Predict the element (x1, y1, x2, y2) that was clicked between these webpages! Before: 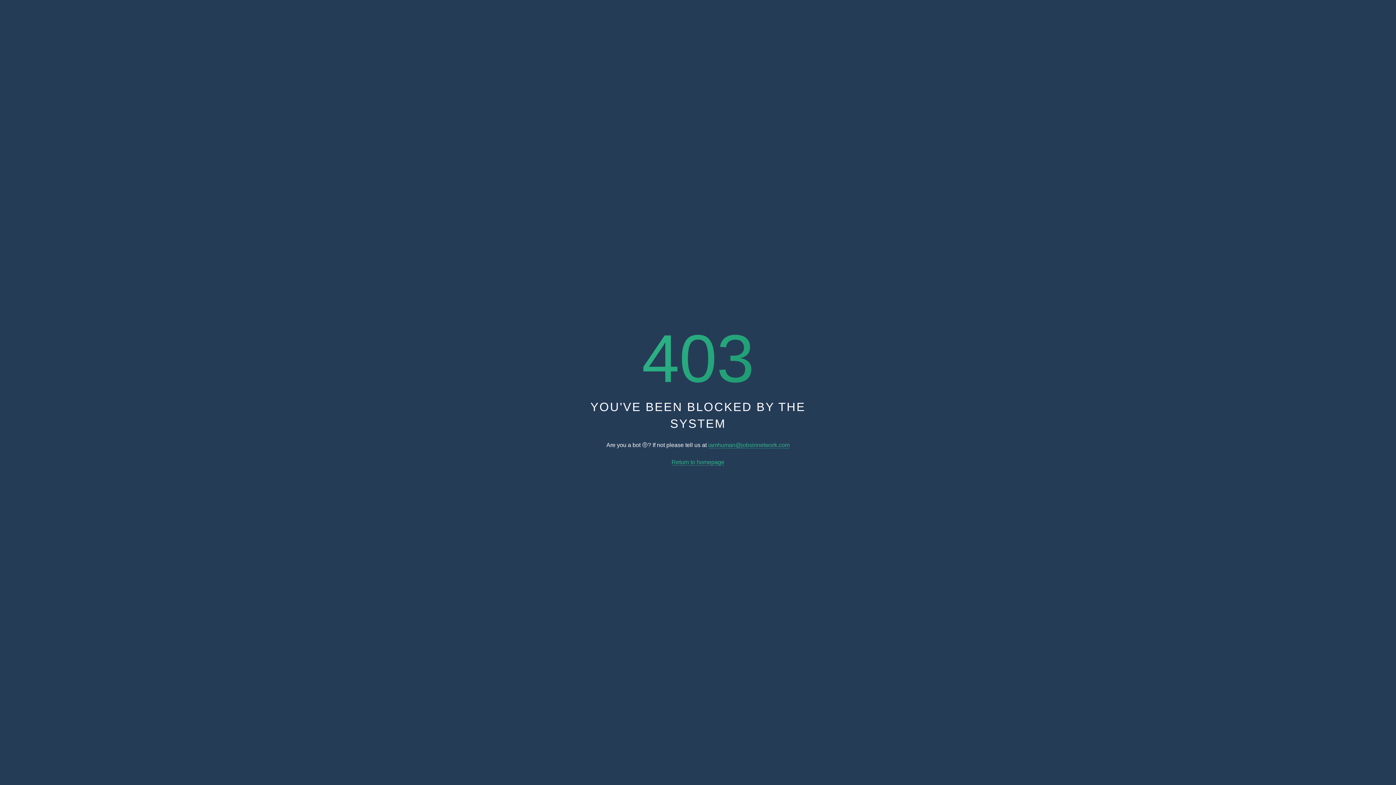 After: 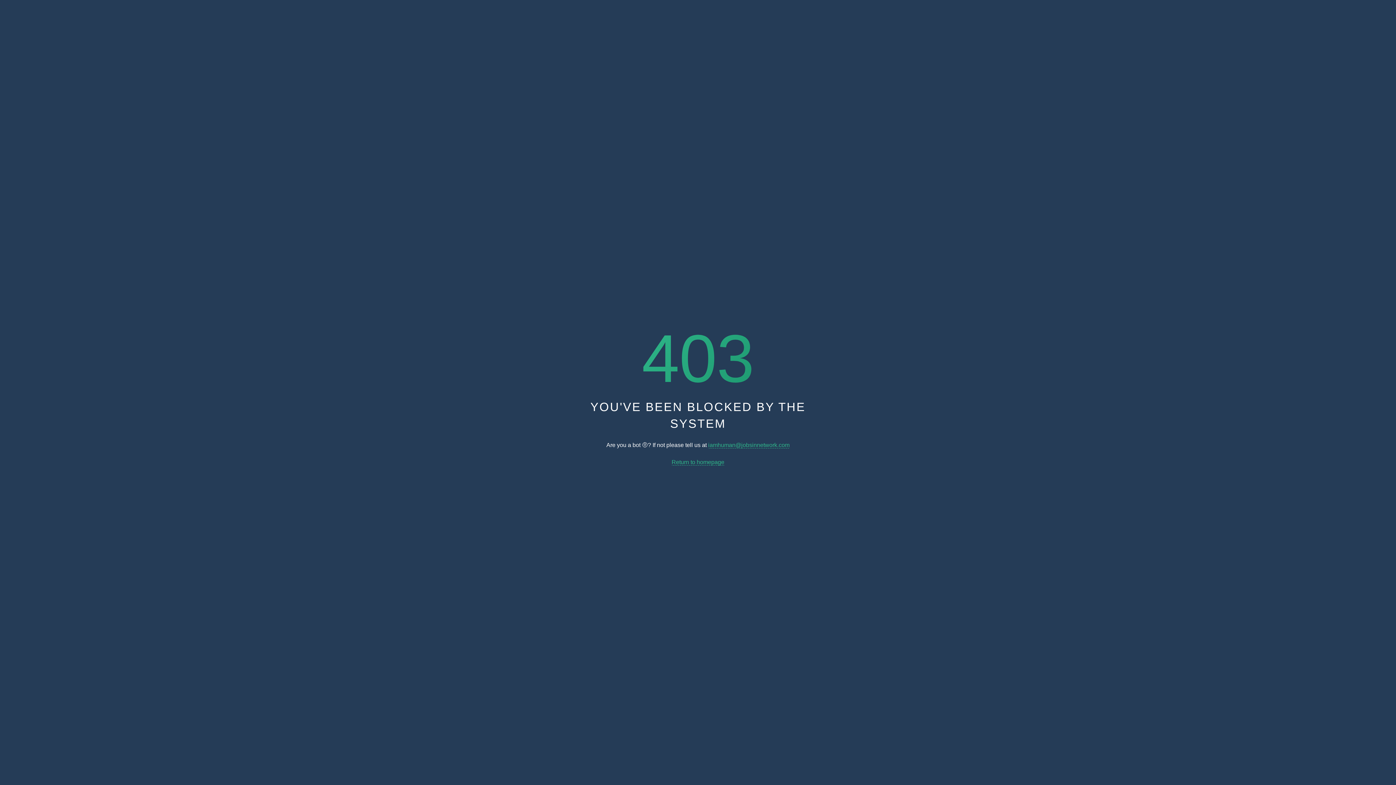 Action: label: Return to homepage bbox: (671, 459, 724, 465)